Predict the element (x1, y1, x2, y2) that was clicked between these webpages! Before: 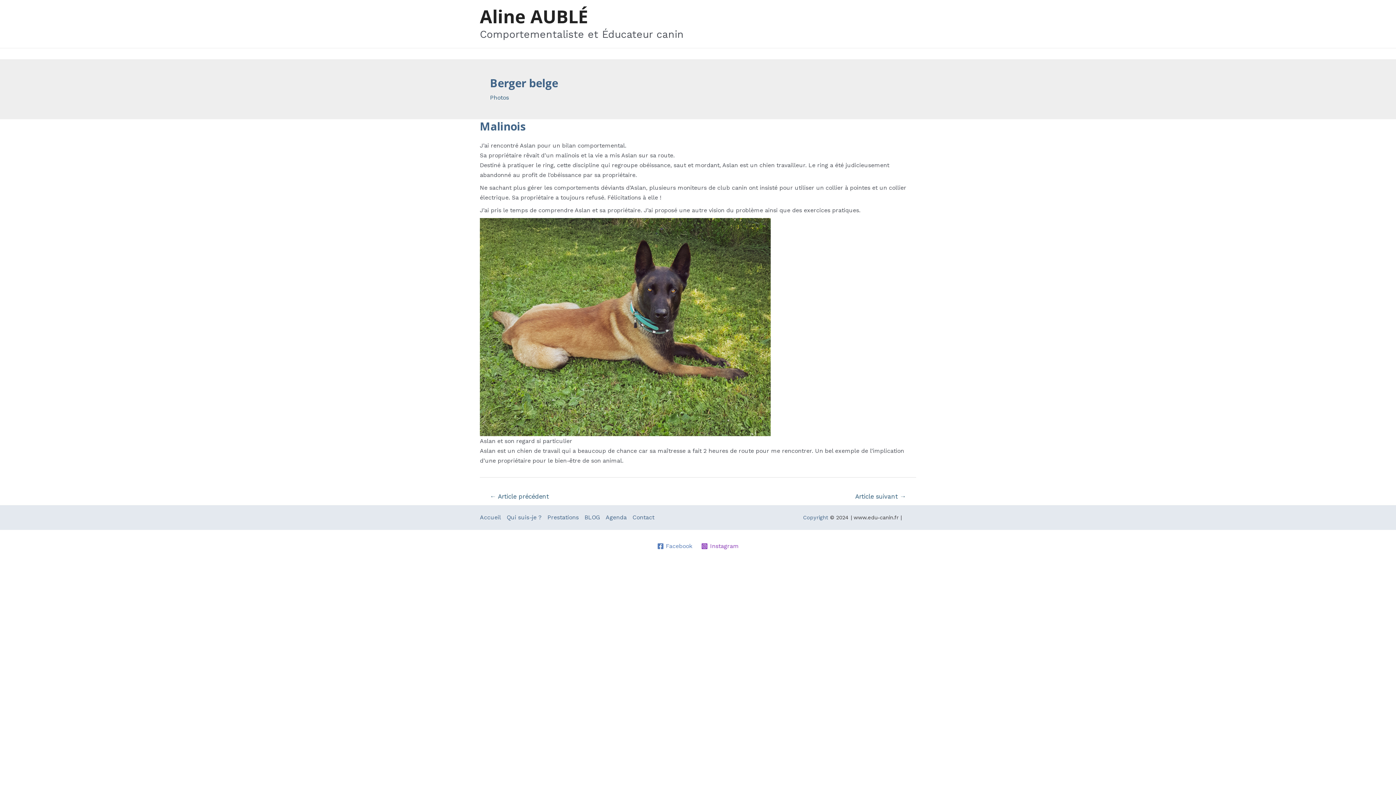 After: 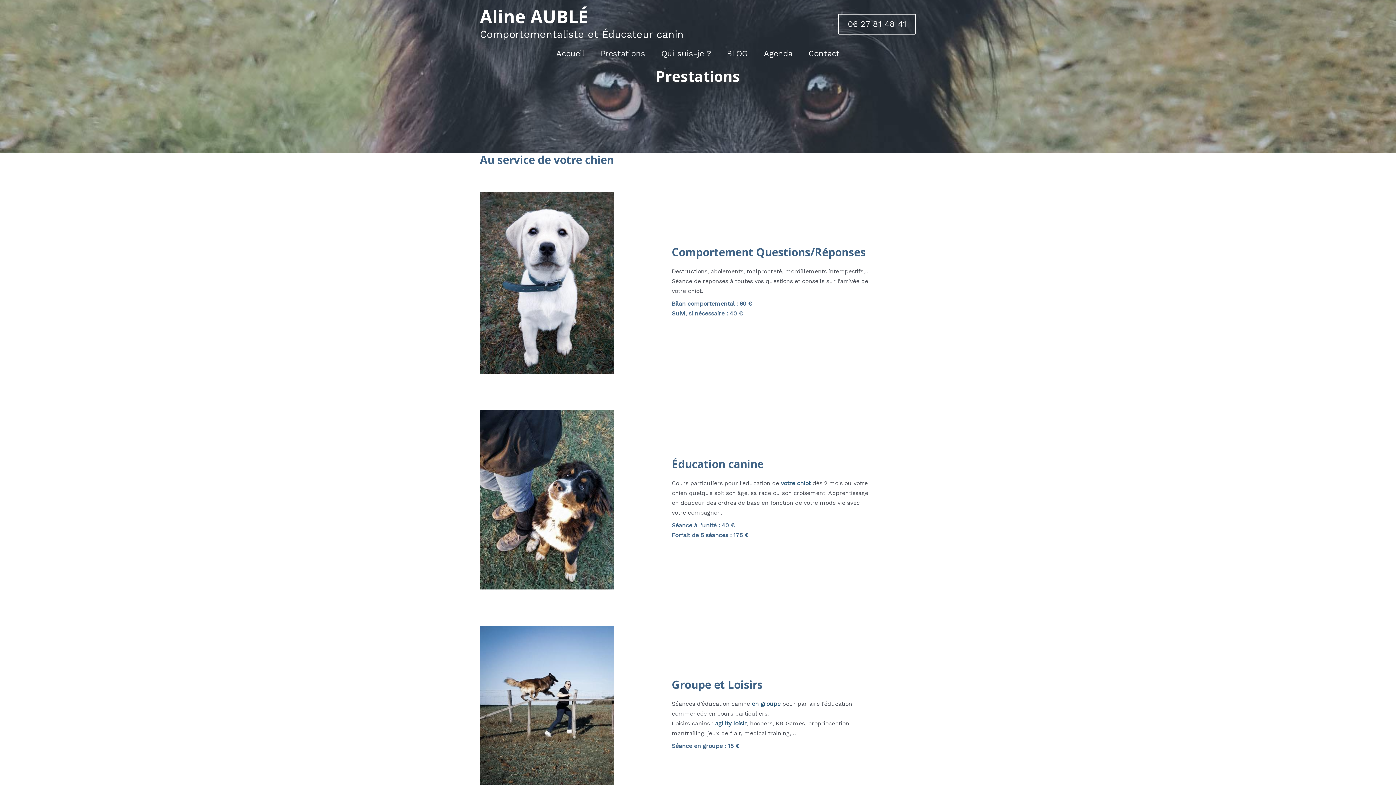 Action: label: Prestations bbox: (592, 48, 653, 59)